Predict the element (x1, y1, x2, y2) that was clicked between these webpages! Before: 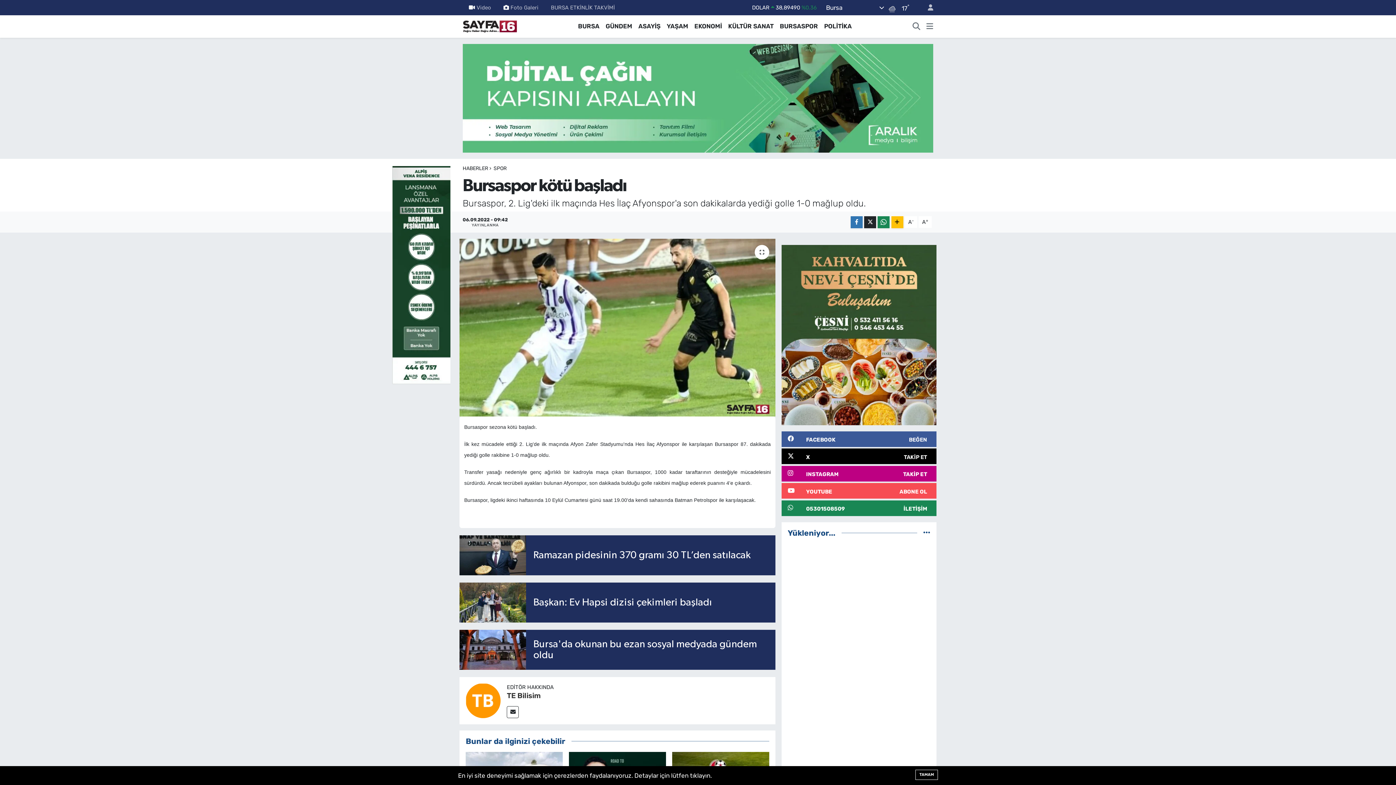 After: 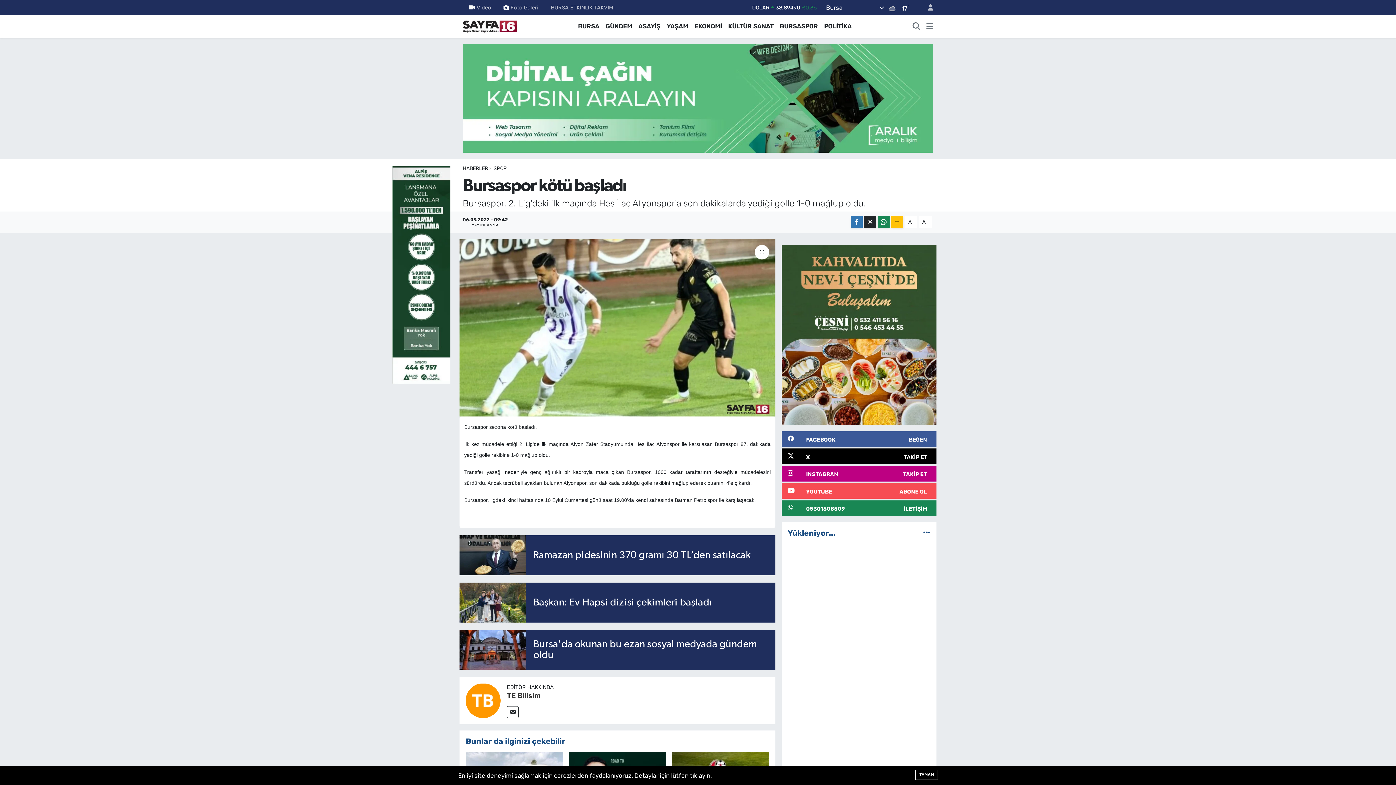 Action: bbox: (575, 21, 602, 31) label: BURSA